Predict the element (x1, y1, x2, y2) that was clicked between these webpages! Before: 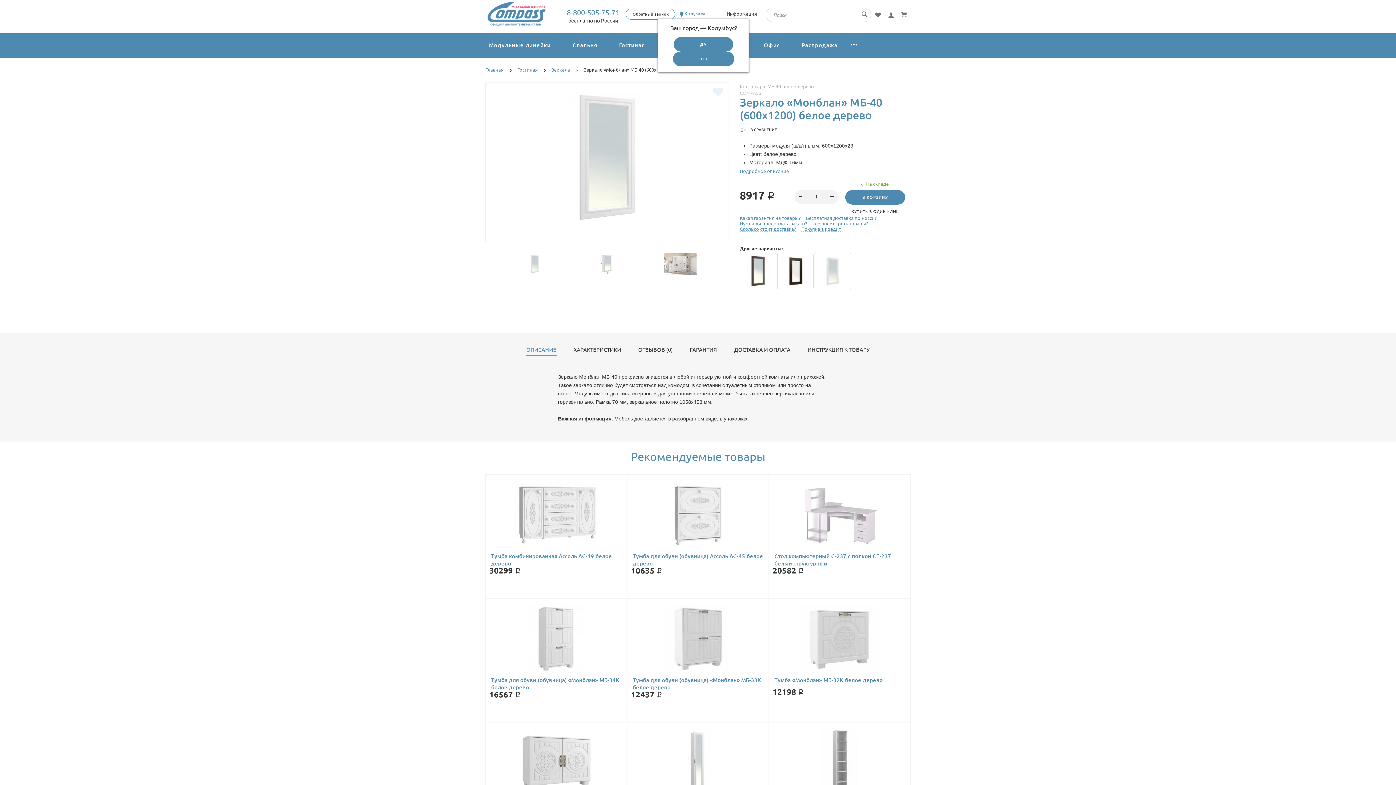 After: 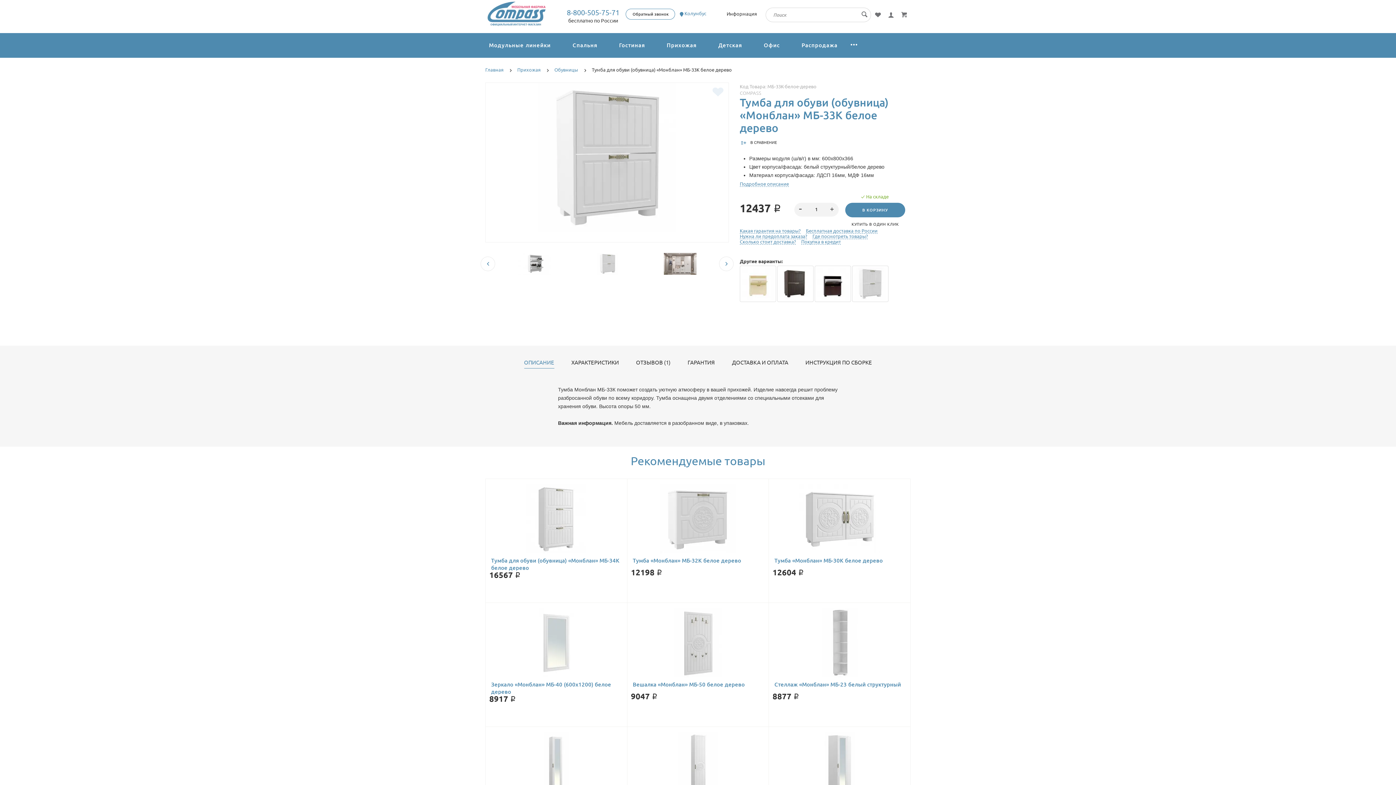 Action: bbox: (632, 604, 763, 673)